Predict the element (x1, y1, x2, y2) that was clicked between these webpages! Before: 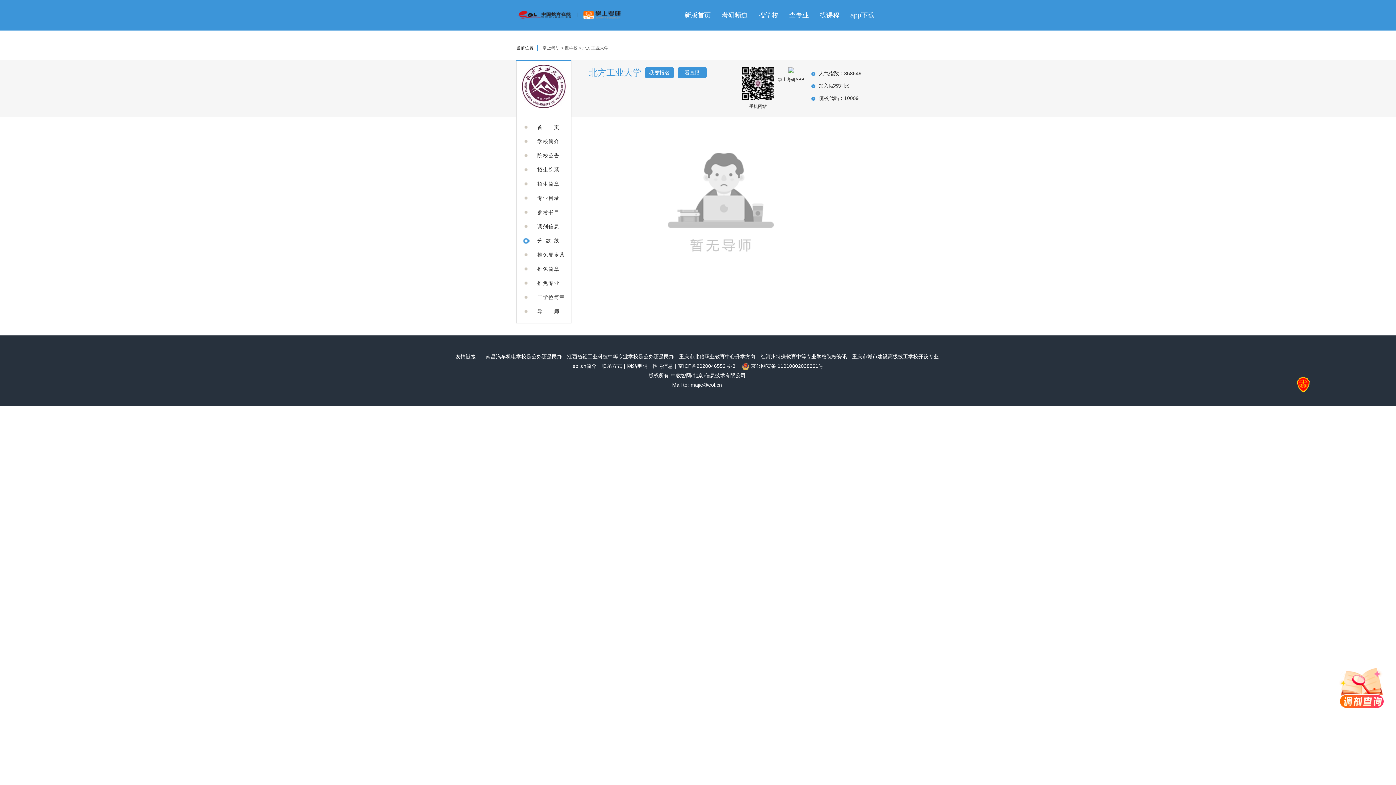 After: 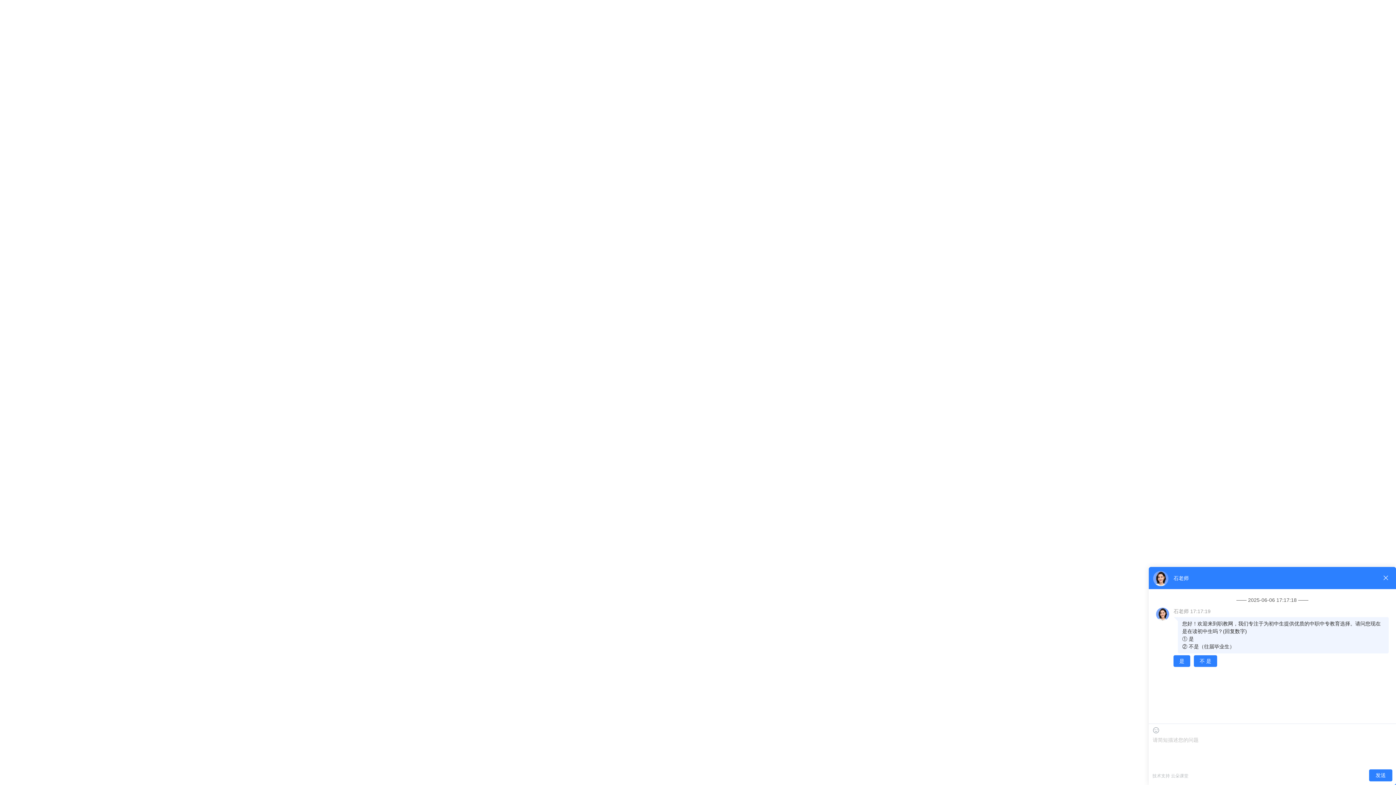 Action: bbox: (758, 353, 850, 359) label: 红河州特殊教育中等专业学校院校资讯 